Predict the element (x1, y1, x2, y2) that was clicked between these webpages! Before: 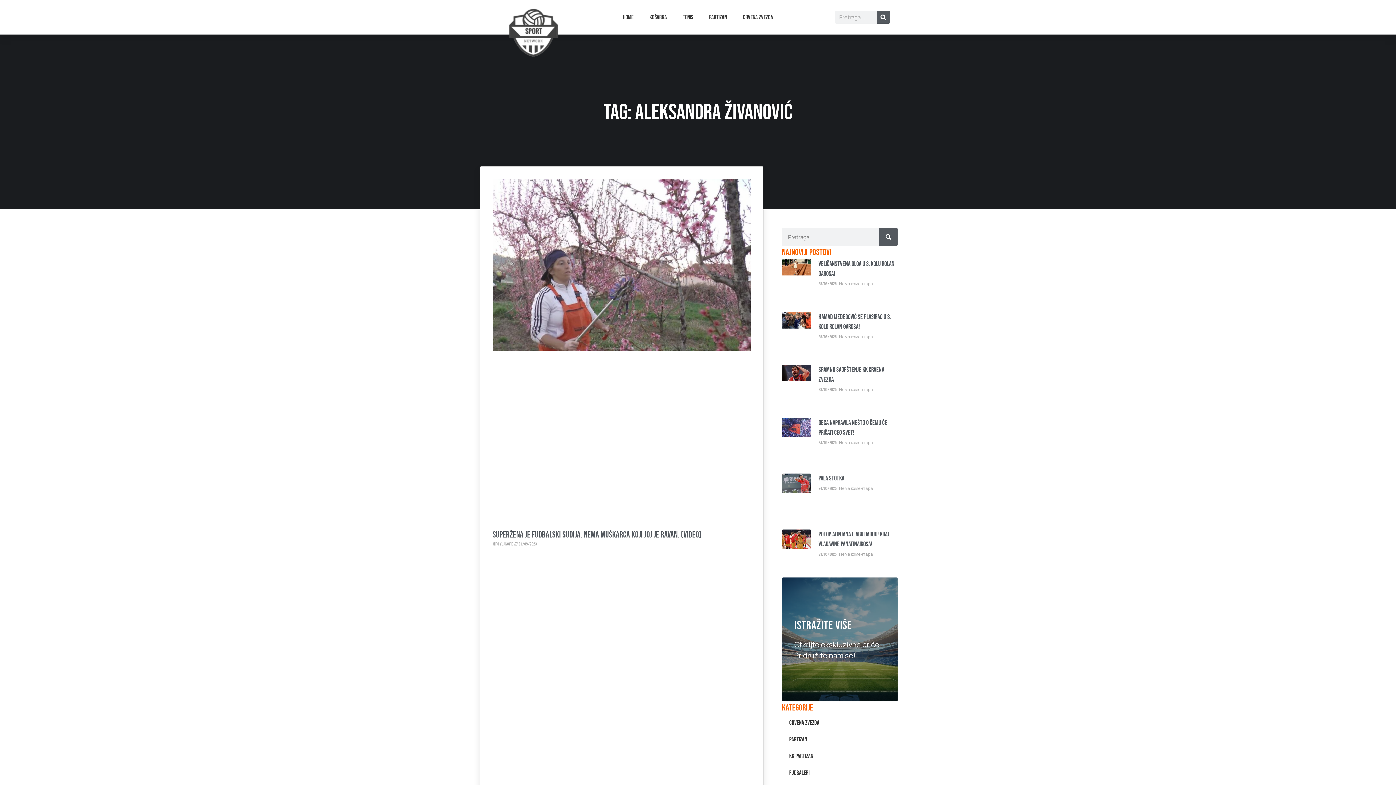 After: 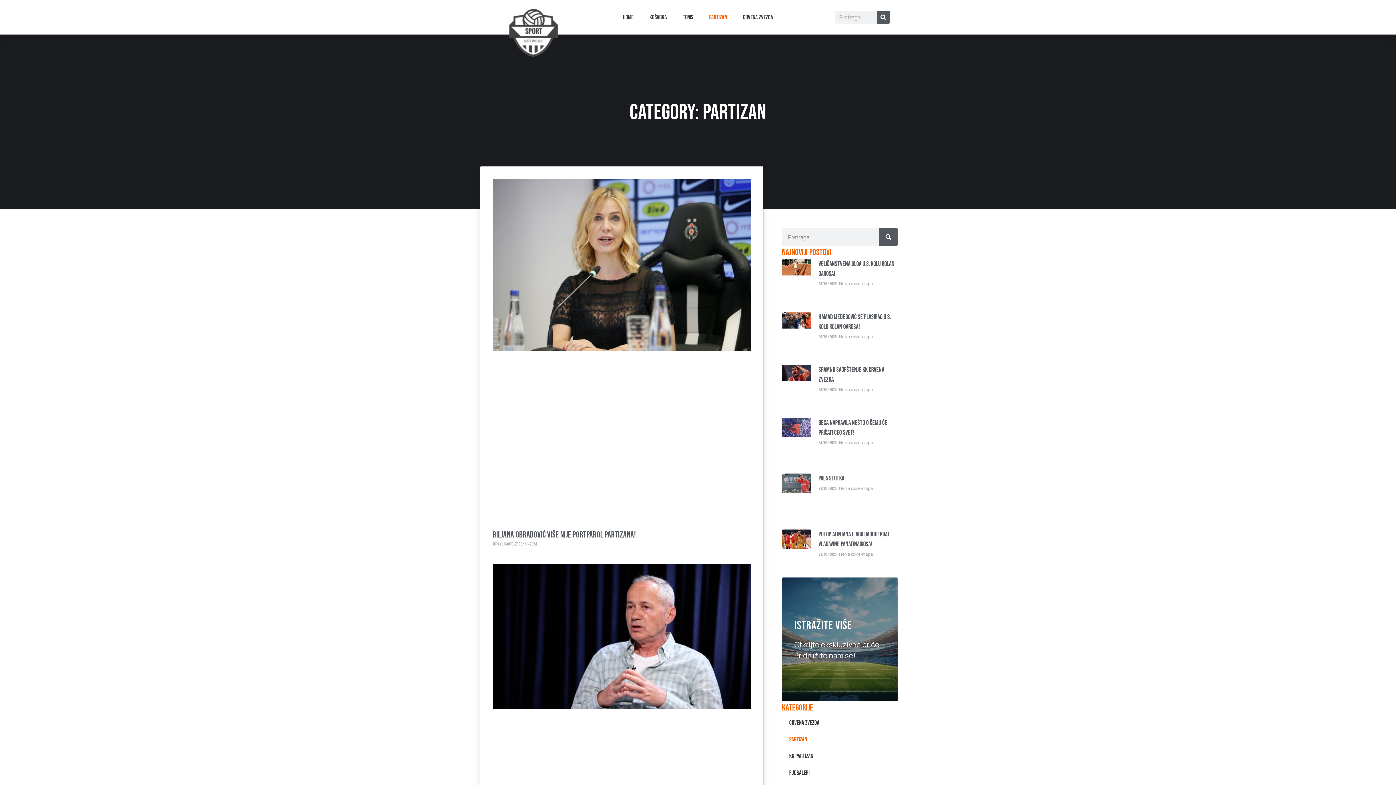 Action: bbox: (709, 8, 727, 26) label: Partizan